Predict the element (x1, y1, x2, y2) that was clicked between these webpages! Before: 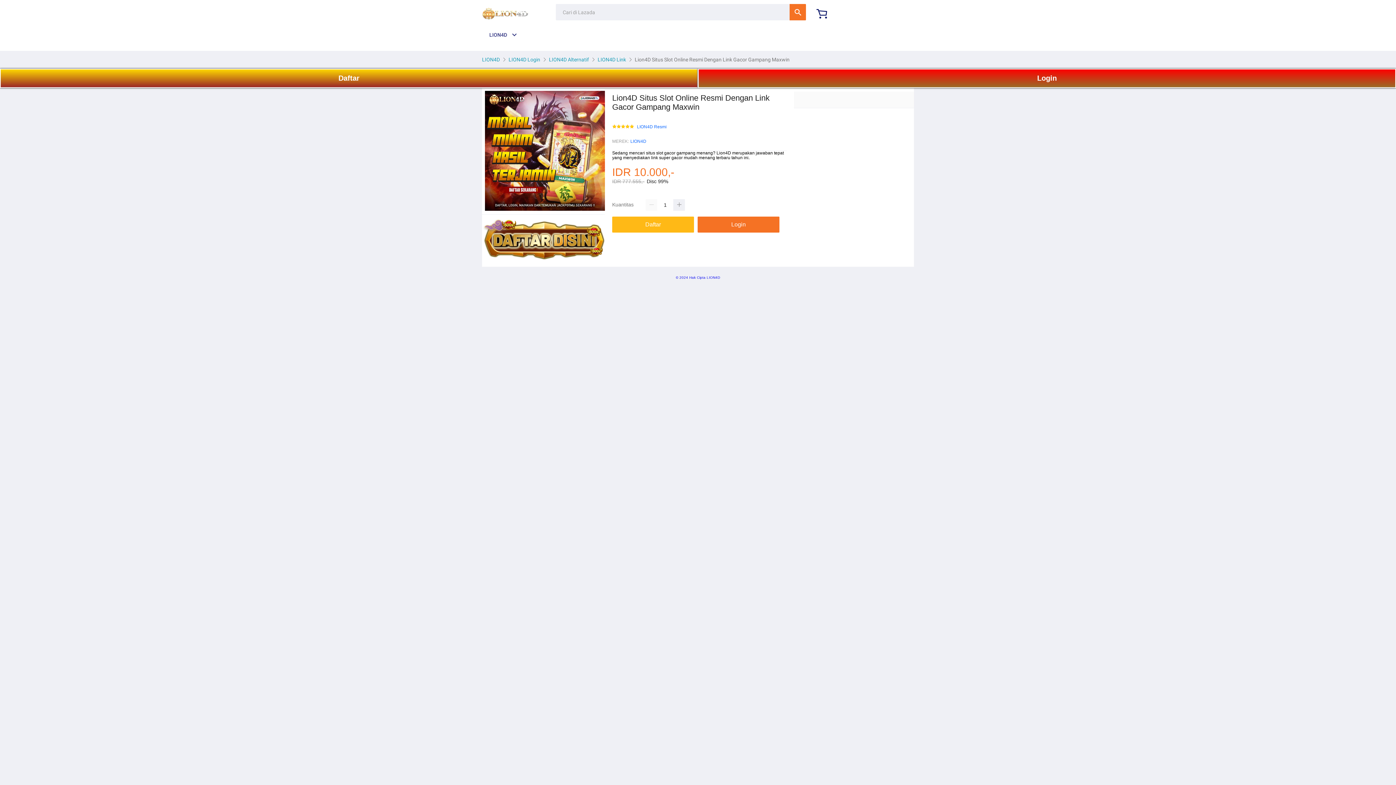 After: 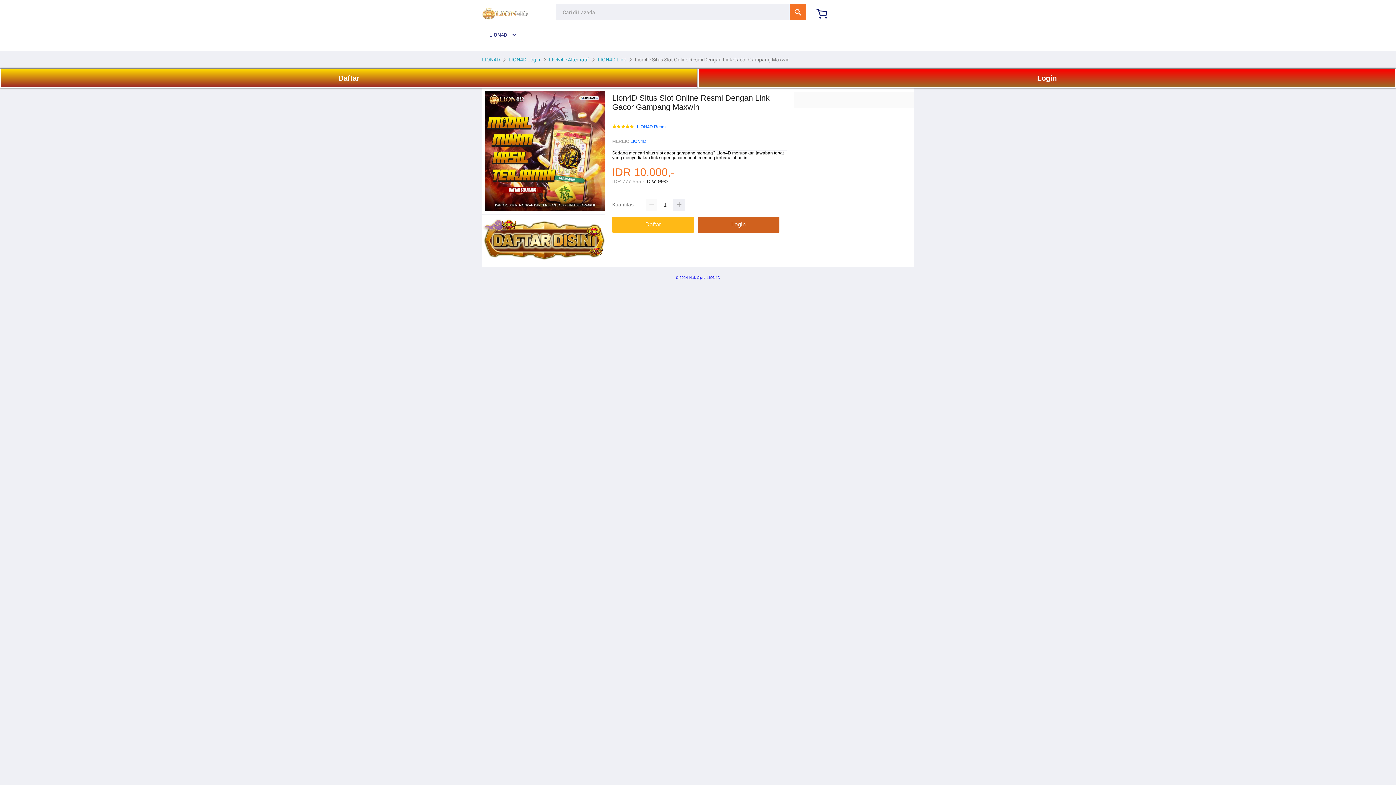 Action: bbox: (697, 216, 779, 232) label: Login